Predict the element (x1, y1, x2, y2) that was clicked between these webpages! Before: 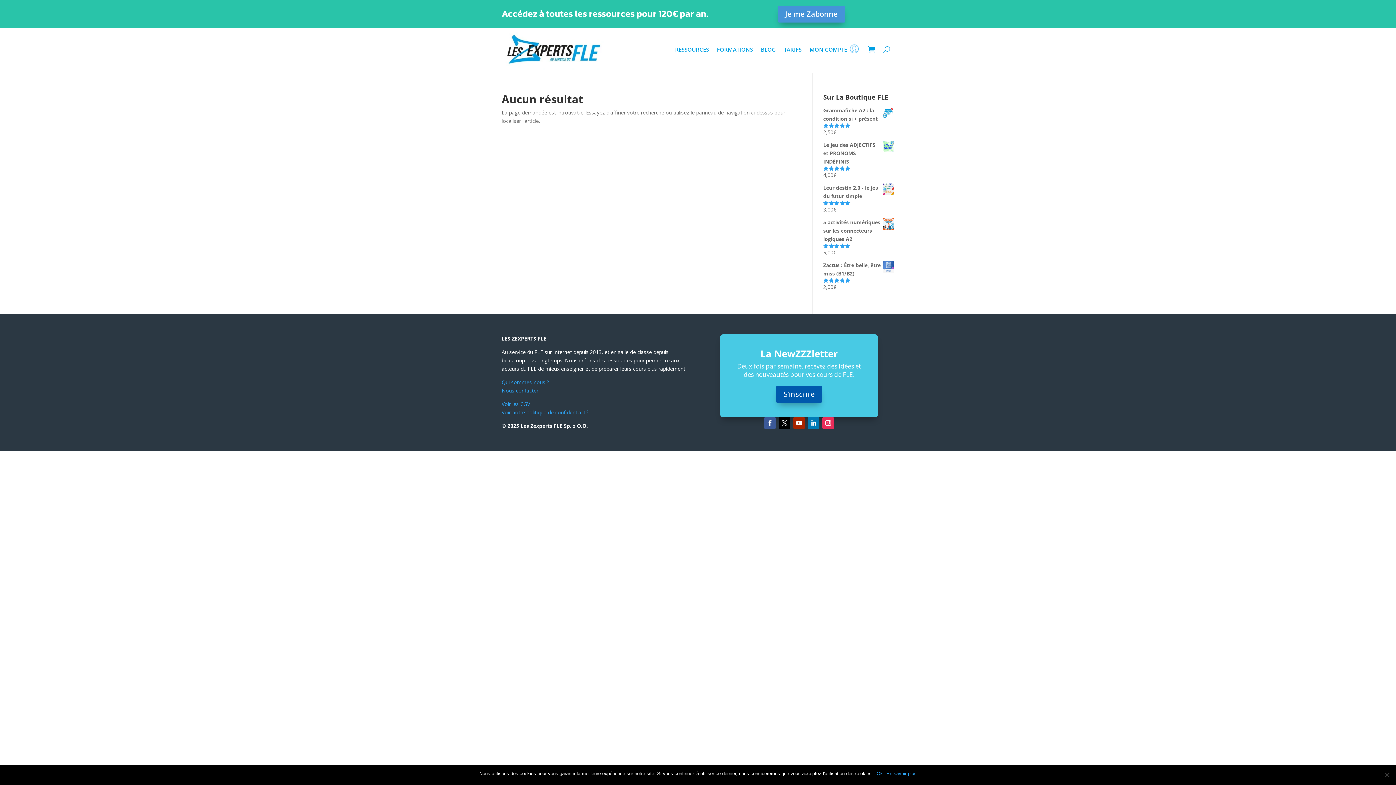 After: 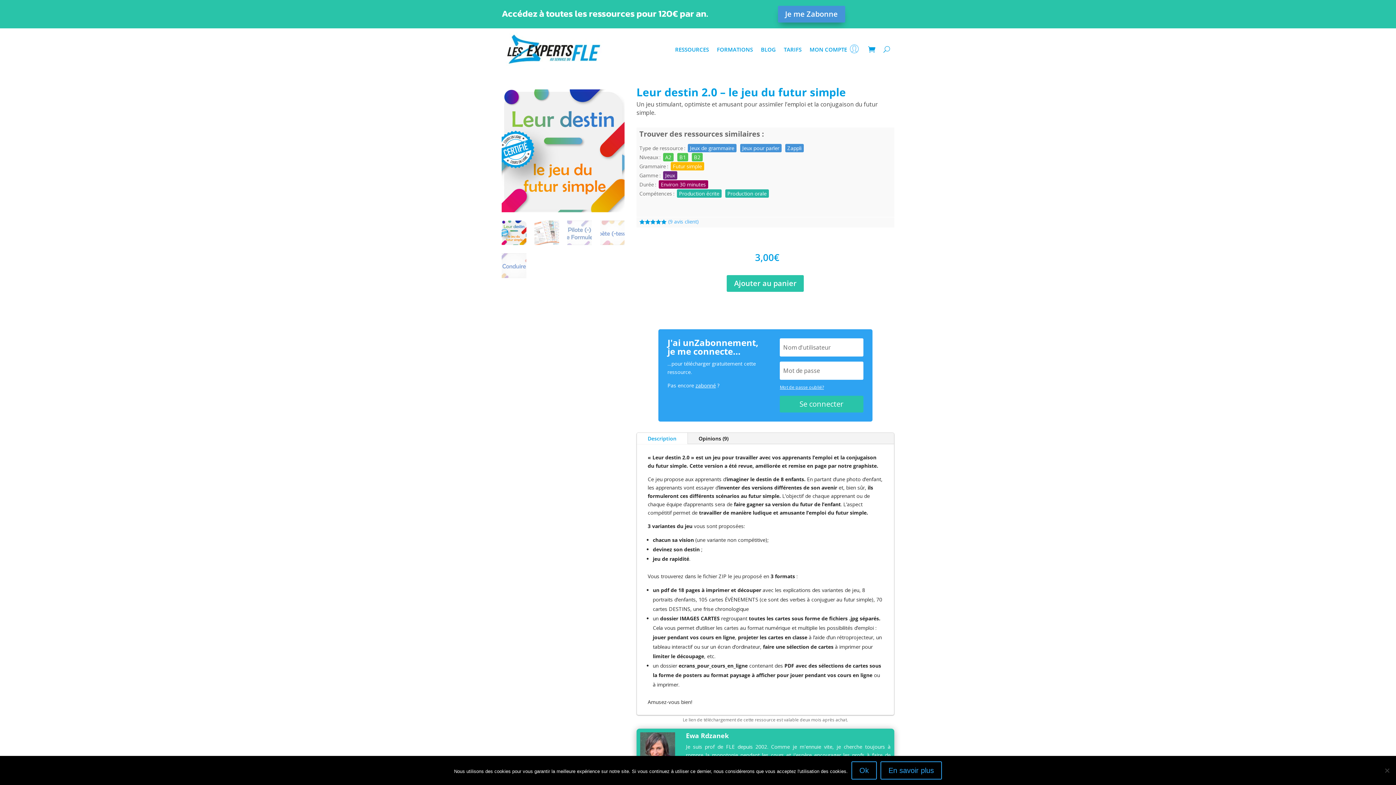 Action: bbox: (823, 183, 894, 200) label: Leur destin 2.0 - le jeu du futur simple